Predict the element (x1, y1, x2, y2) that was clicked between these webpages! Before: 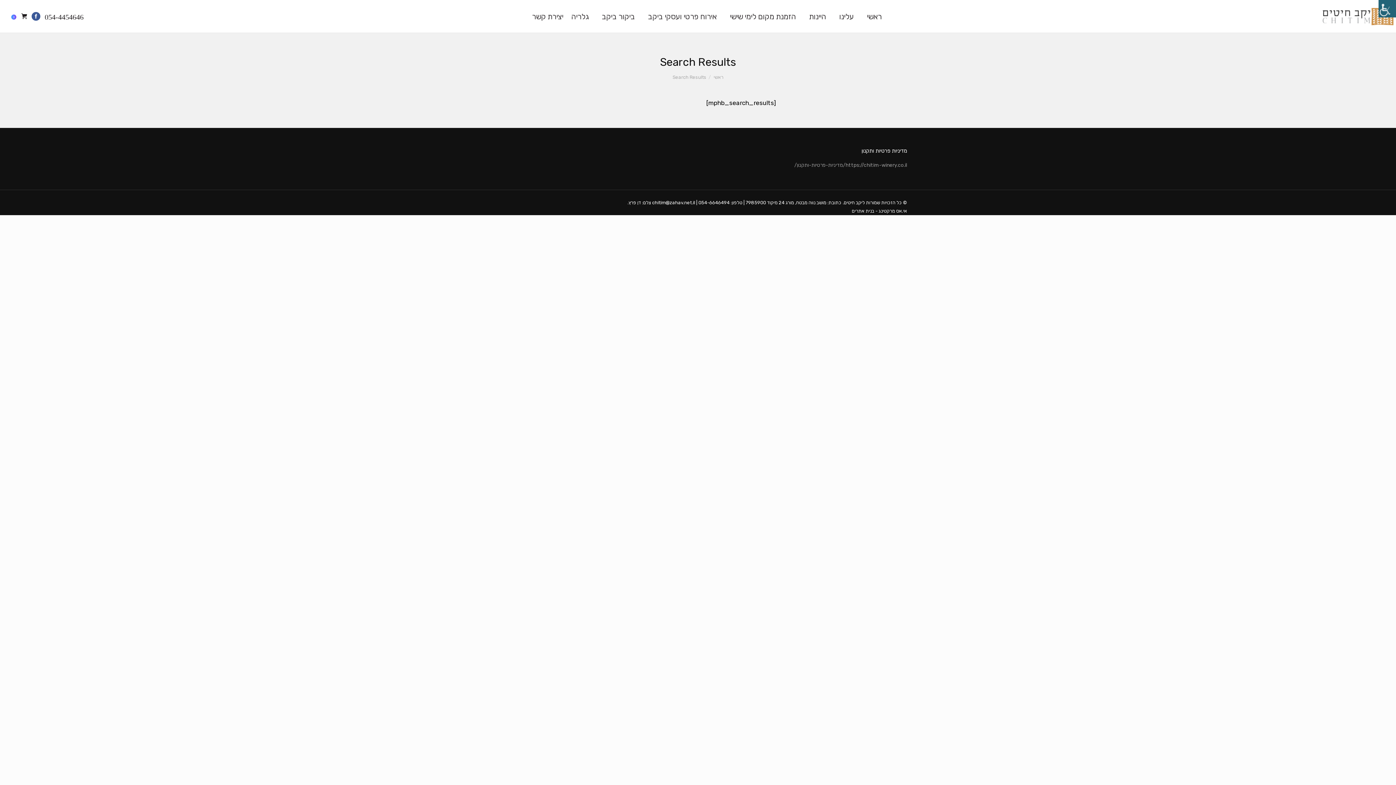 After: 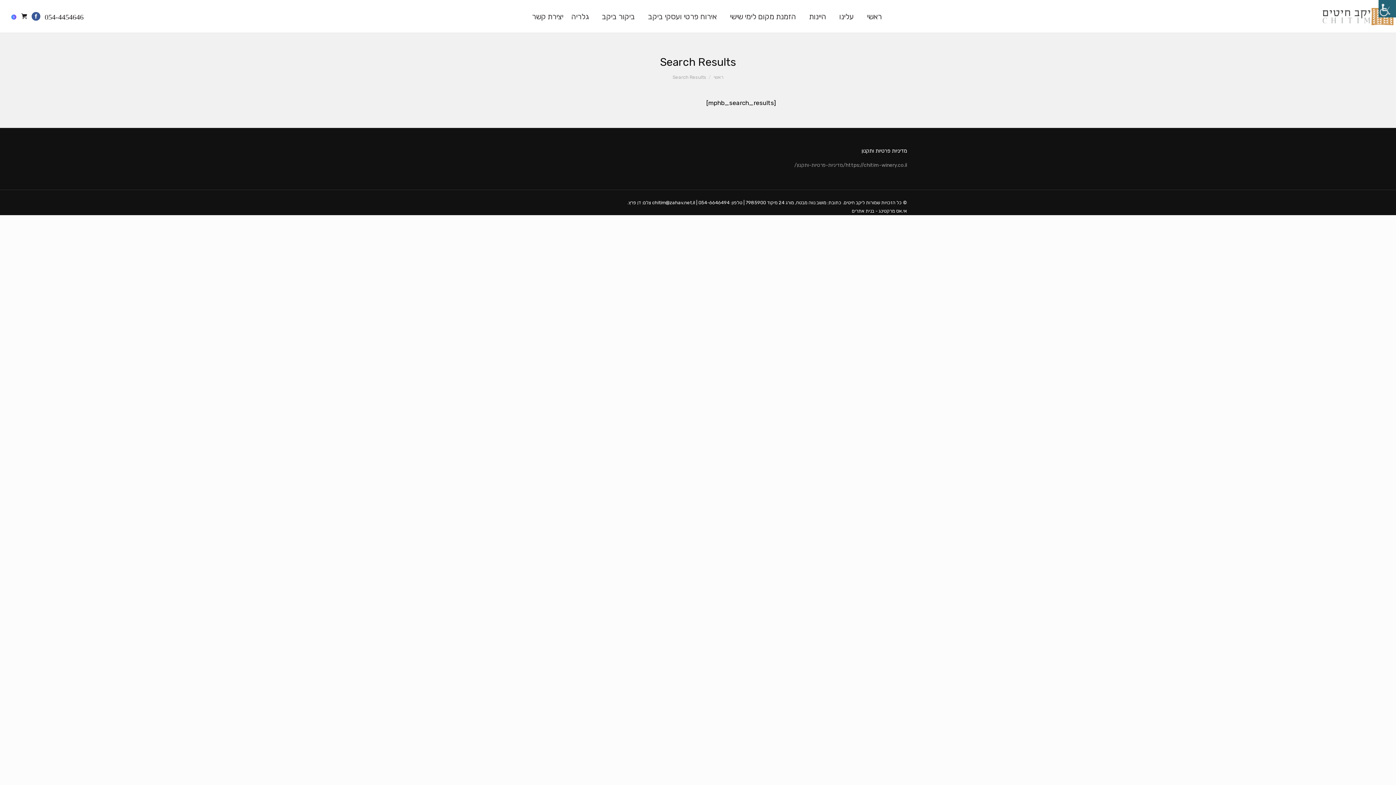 Action: bbox: (852, 208, 907, 213) label: אי.אס מרקטינג - בנית אתרים